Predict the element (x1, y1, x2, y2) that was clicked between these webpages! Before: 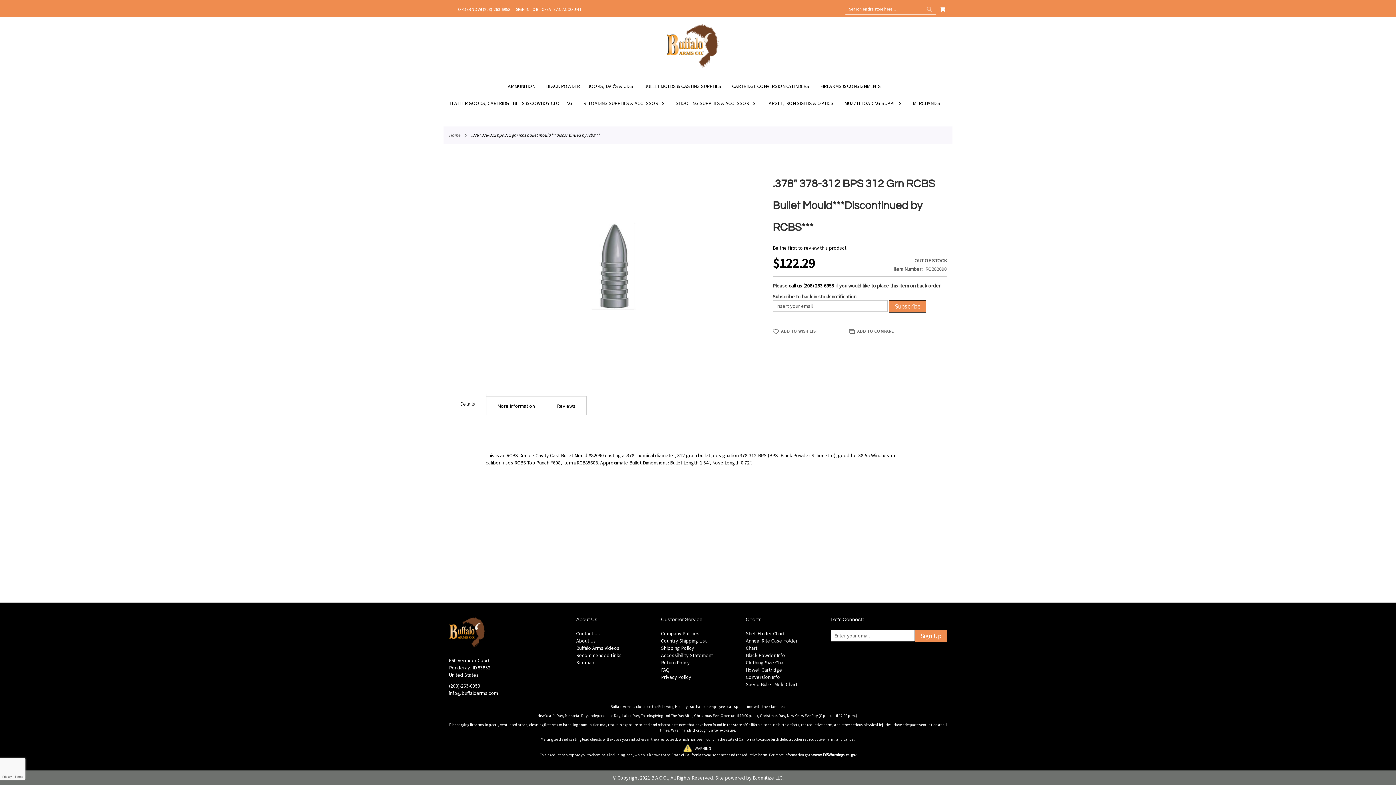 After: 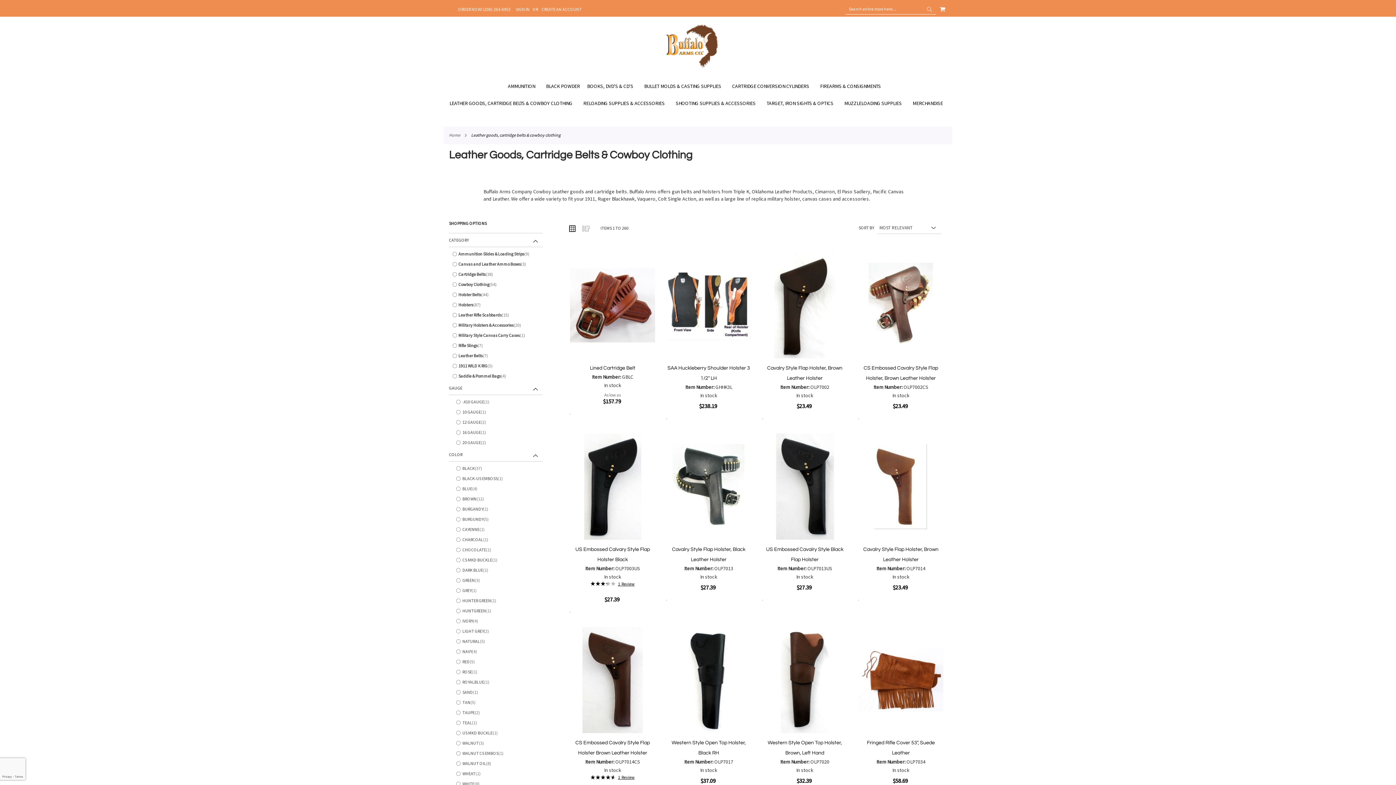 Action: label: LEATHER GOODS, CARTRIDGE BELTS & COWBOY CLOTHING bbox: (446, 94, 579, 112)